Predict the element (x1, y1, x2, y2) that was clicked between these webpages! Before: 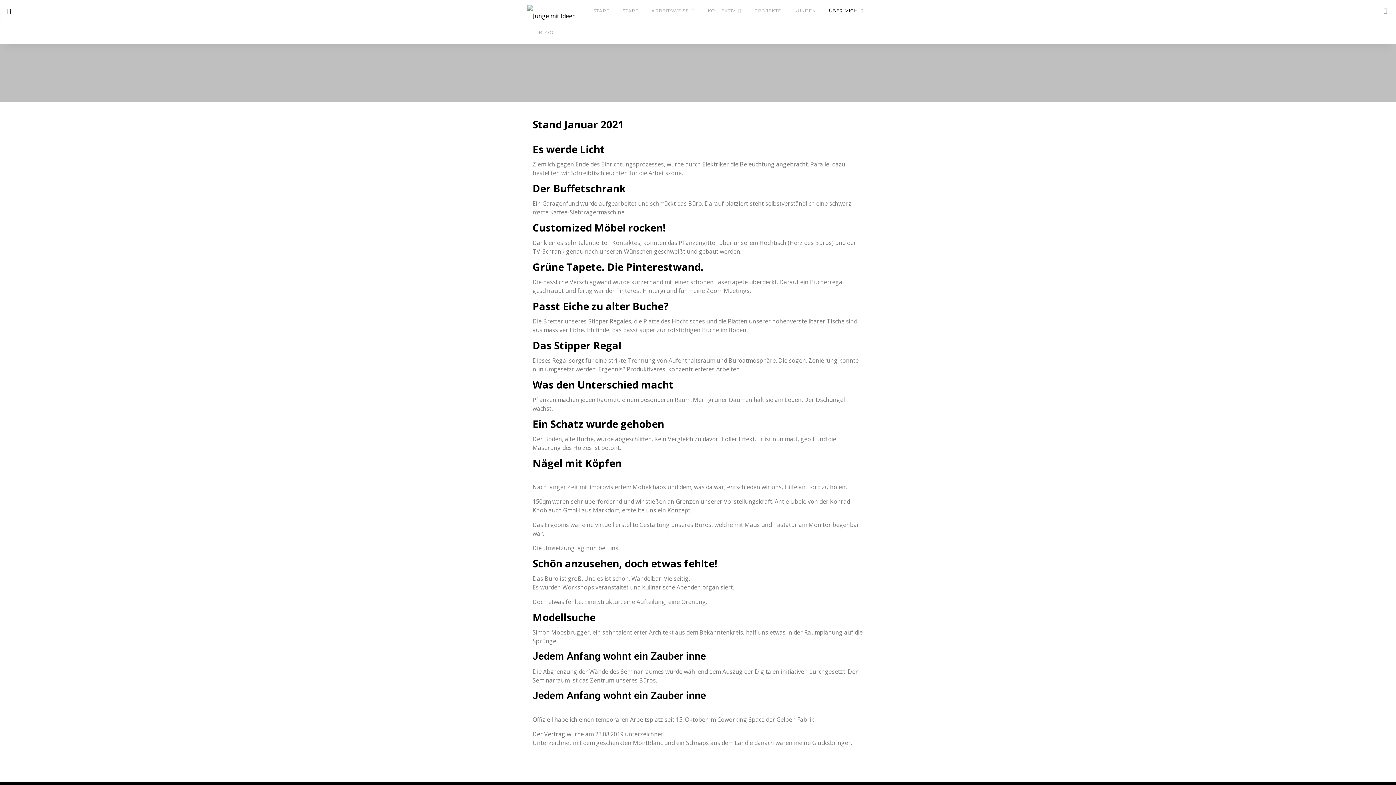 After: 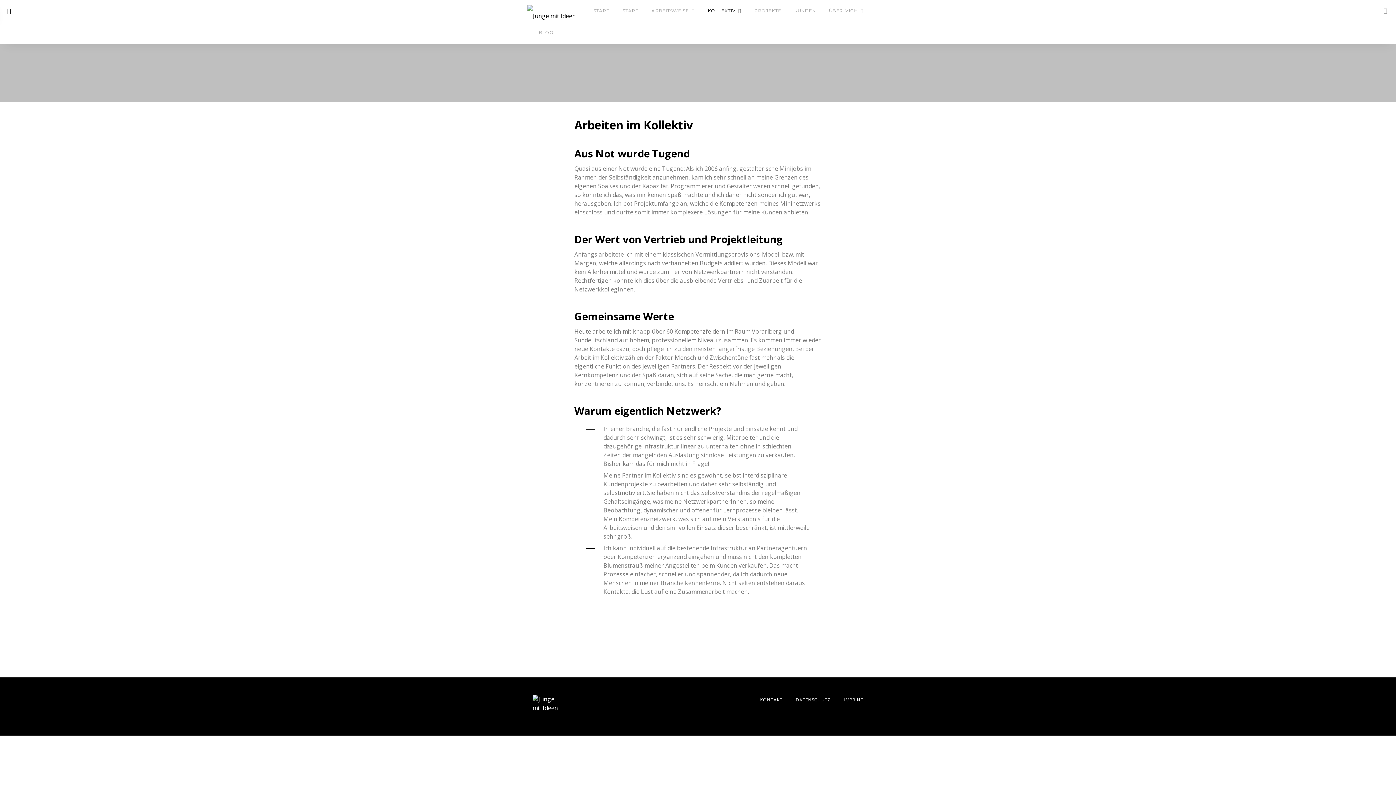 Action: label: KOLLEKTIV bbox: (708, 0, 741, 21)